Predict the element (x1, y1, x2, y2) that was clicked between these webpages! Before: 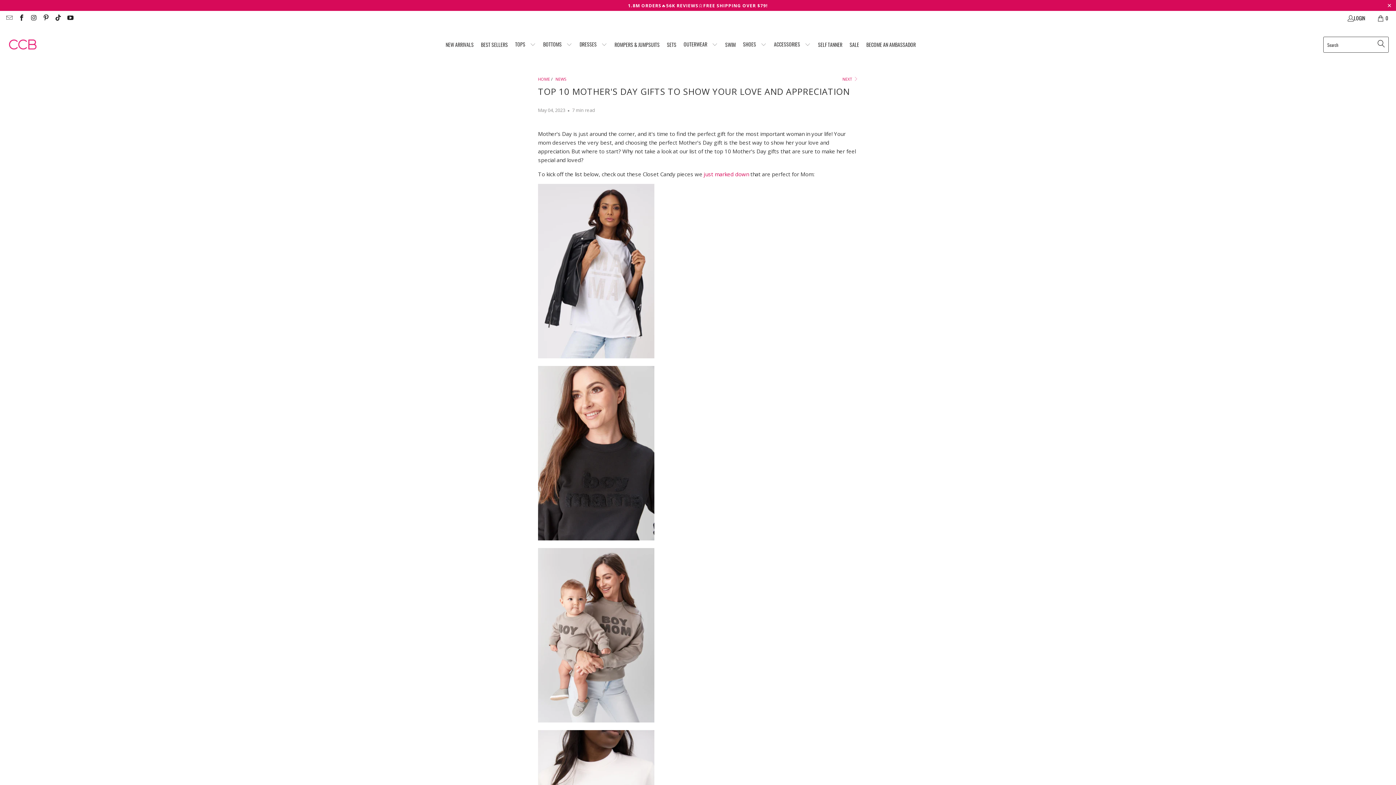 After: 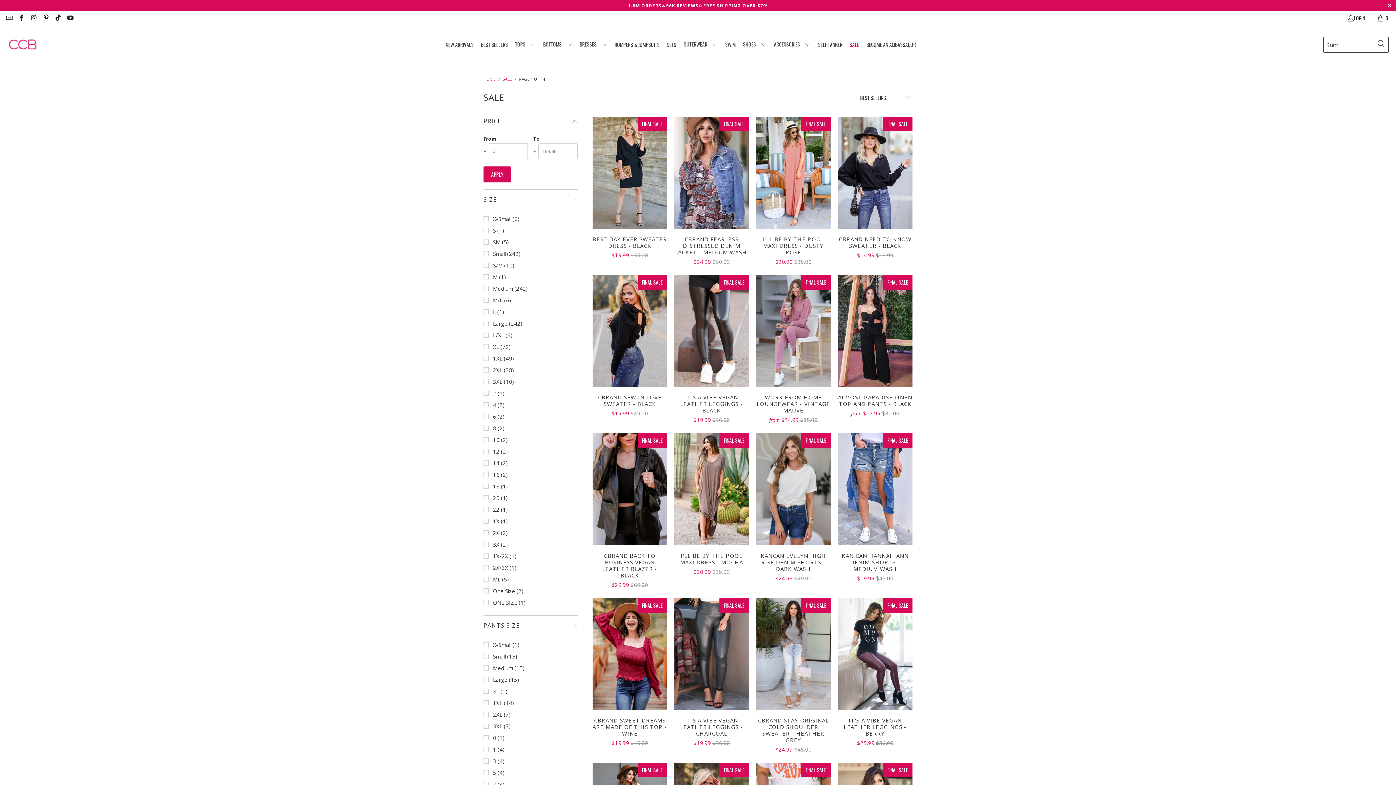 Action: label: SALE bbox: (849, 35, 859, 53)